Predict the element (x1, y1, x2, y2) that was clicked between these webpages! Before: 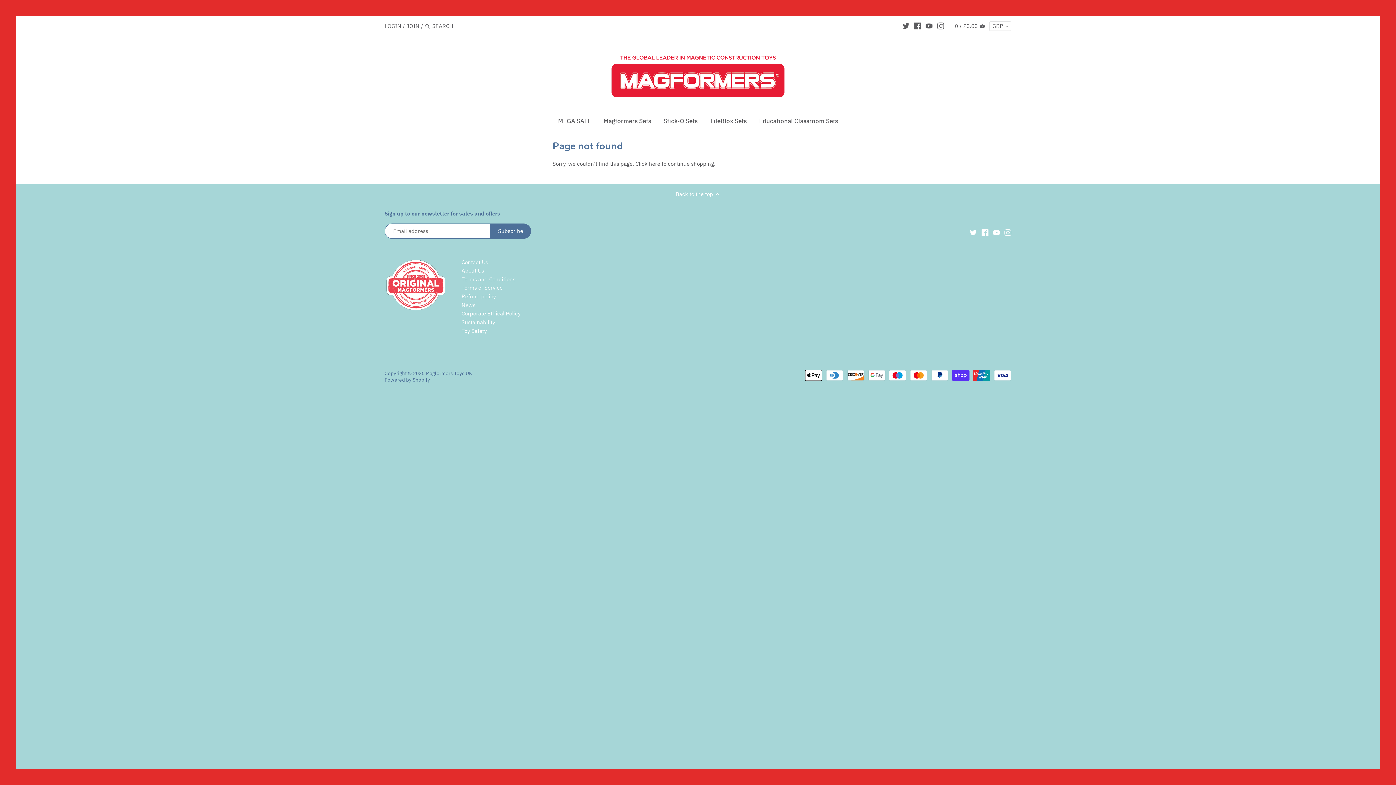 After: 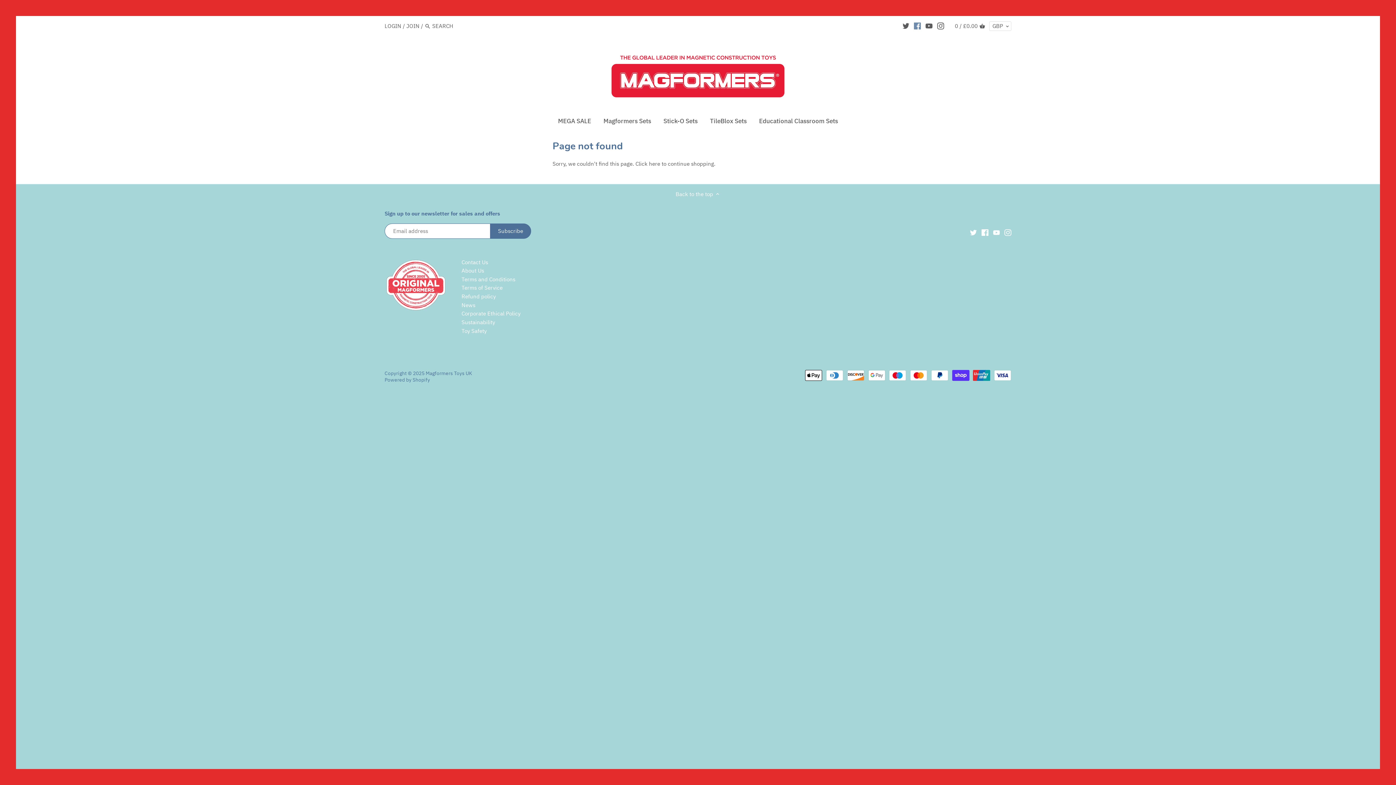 Action: bbox: (914, 18, 921, 32)